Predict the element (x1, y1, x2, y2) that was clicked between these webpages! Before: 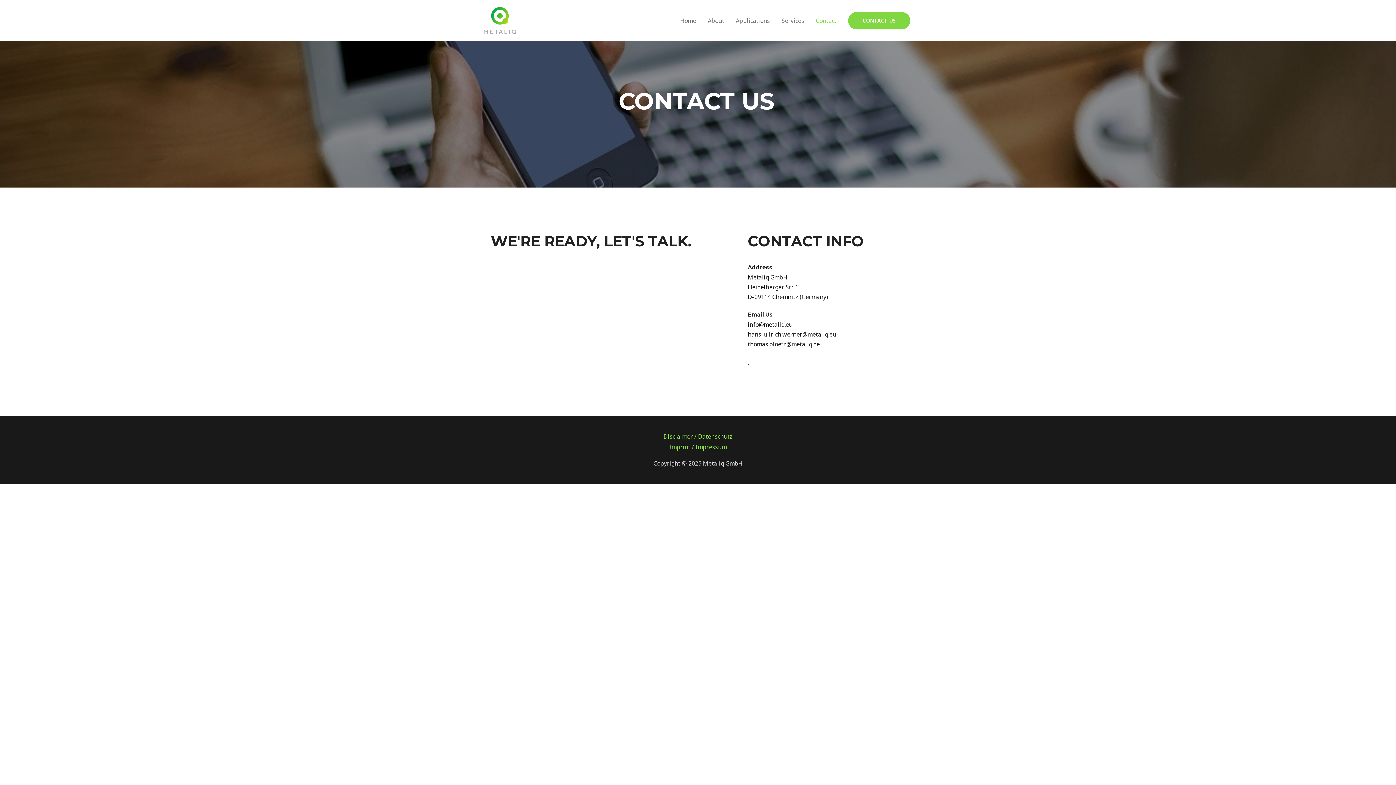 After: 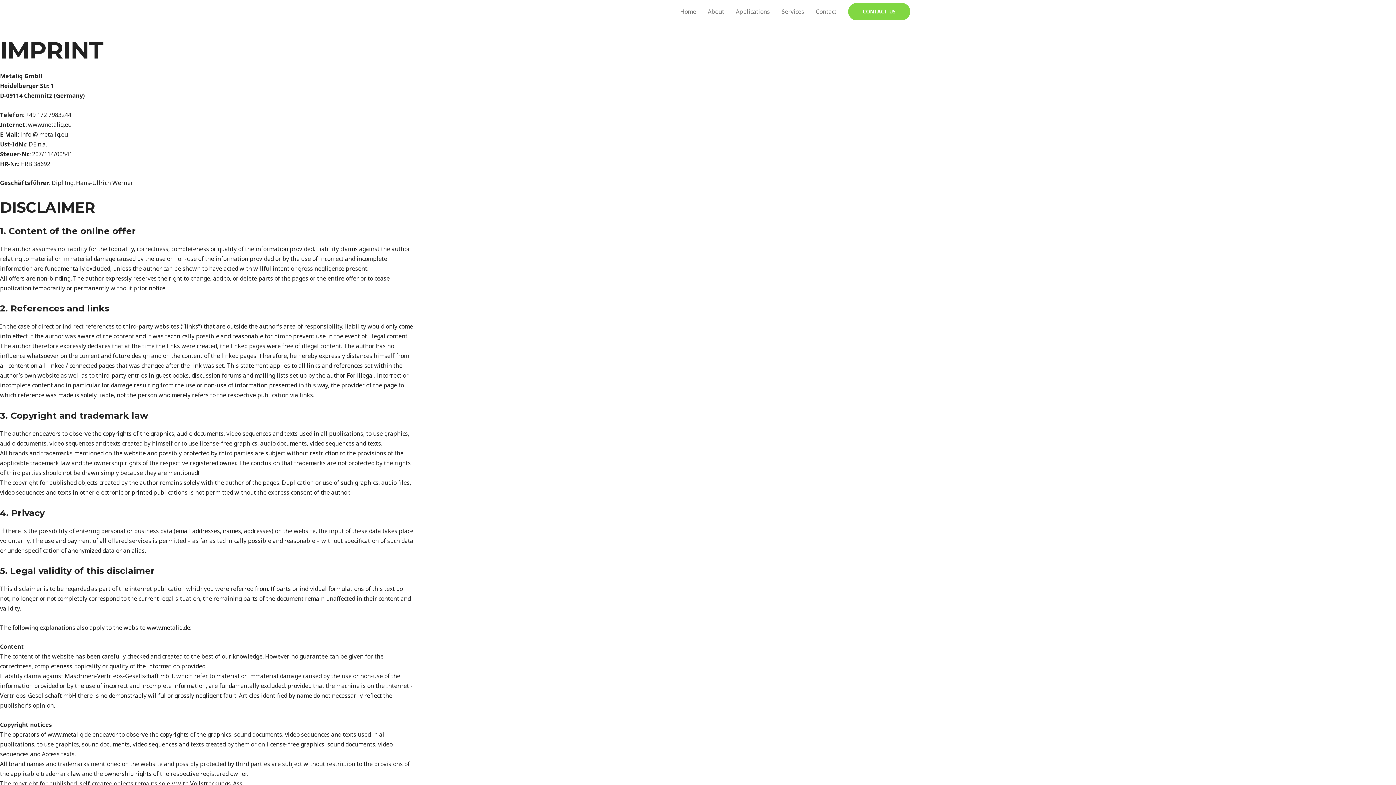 Action: label: Imprint / Impressum bbox: (669, 443, 726, 451)